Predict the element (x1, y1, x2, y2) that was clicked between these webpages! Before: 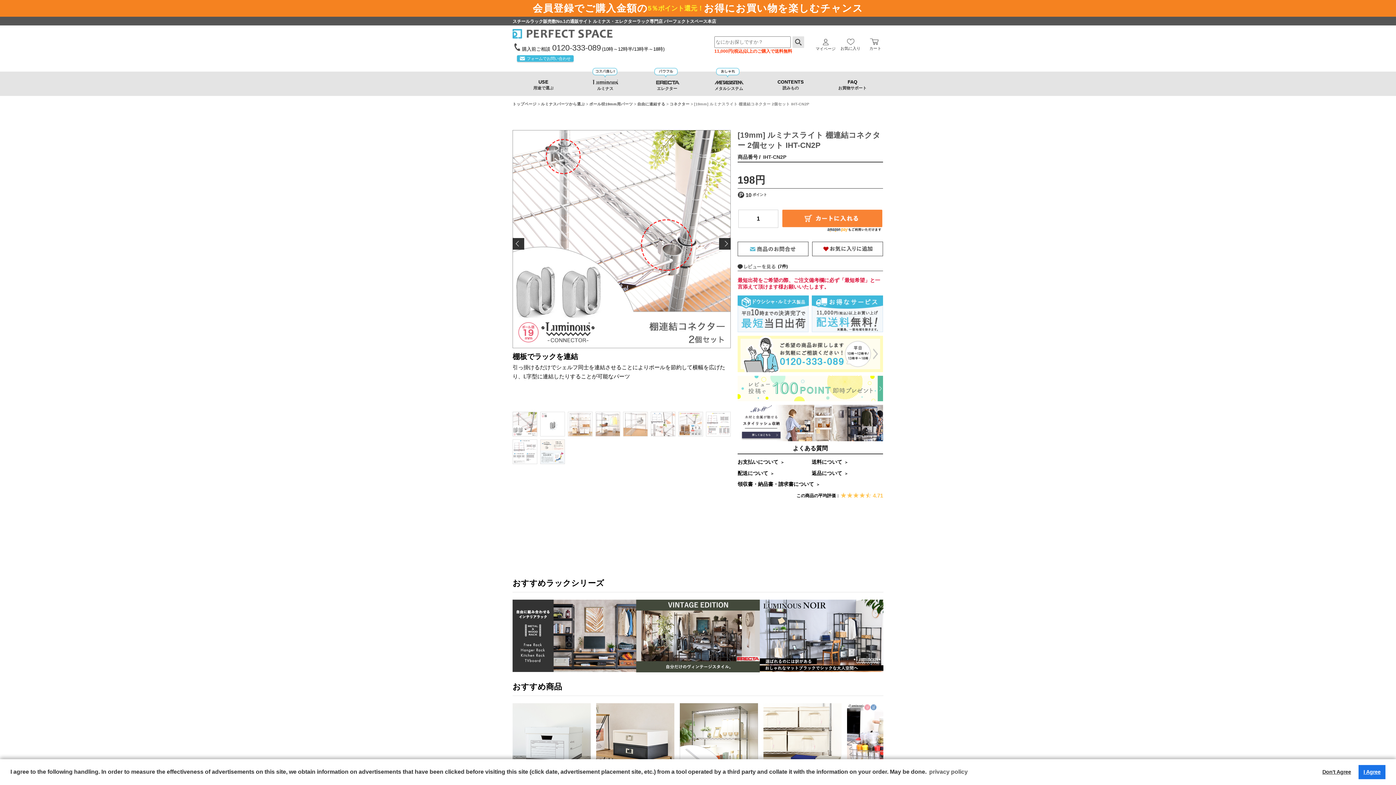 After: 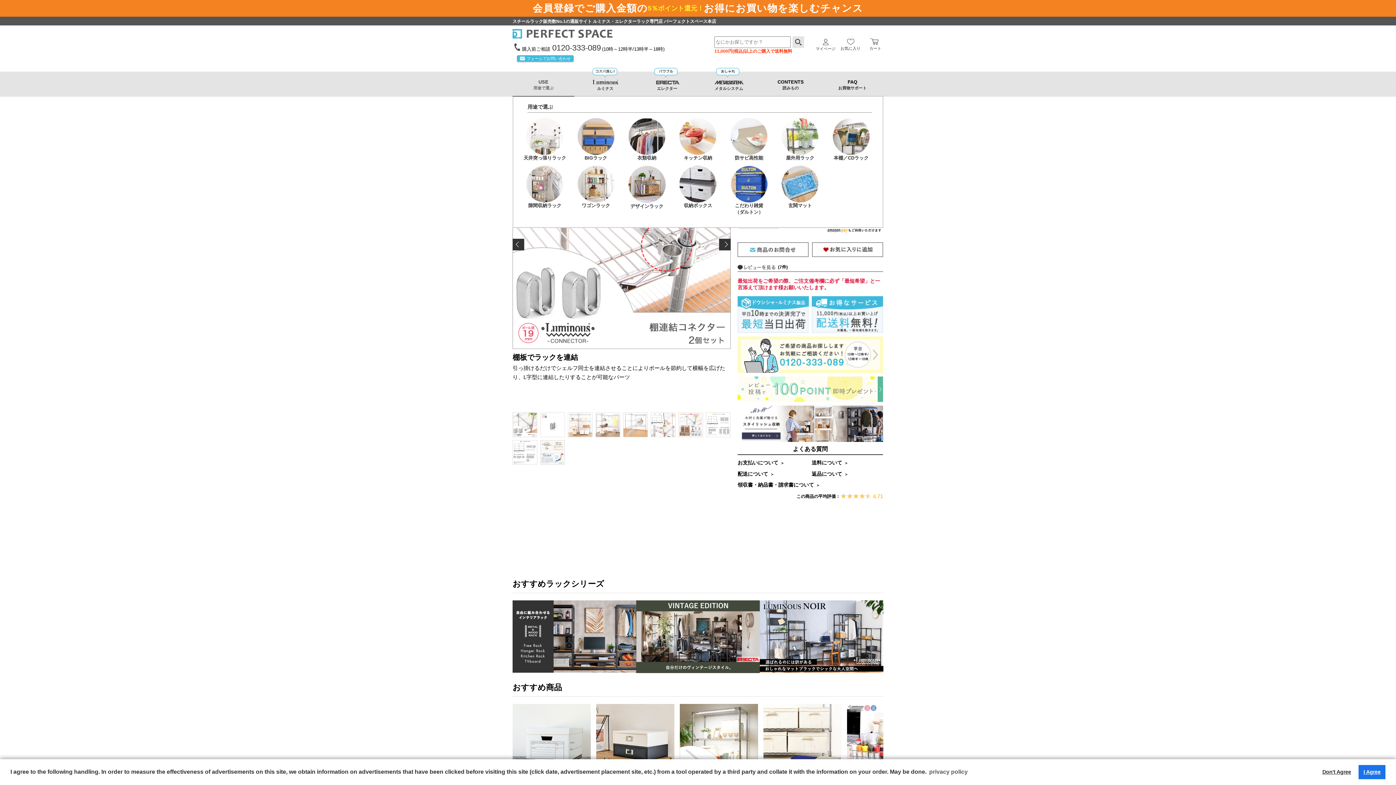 Action: bbox: (533, 78, 553, 91) label: USE

用途で選ぶ